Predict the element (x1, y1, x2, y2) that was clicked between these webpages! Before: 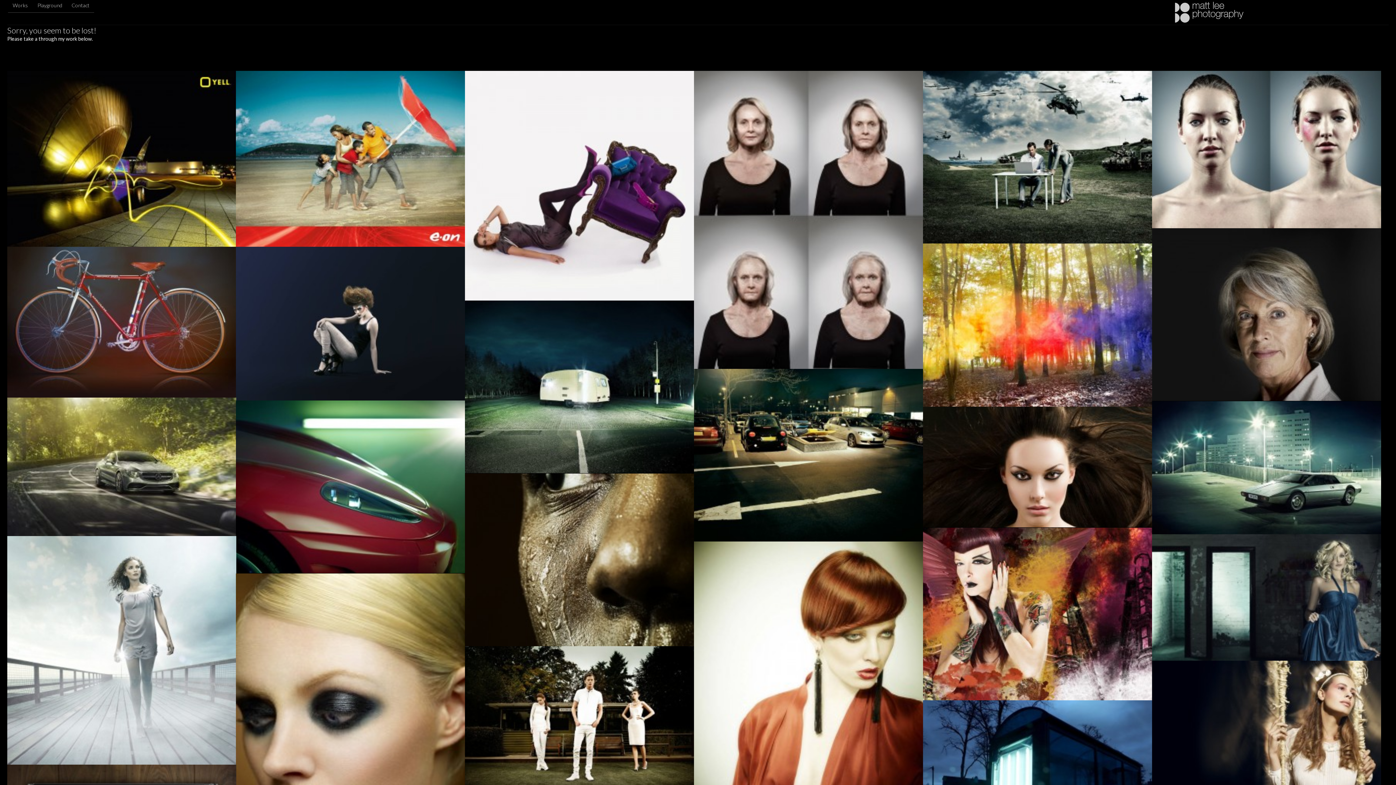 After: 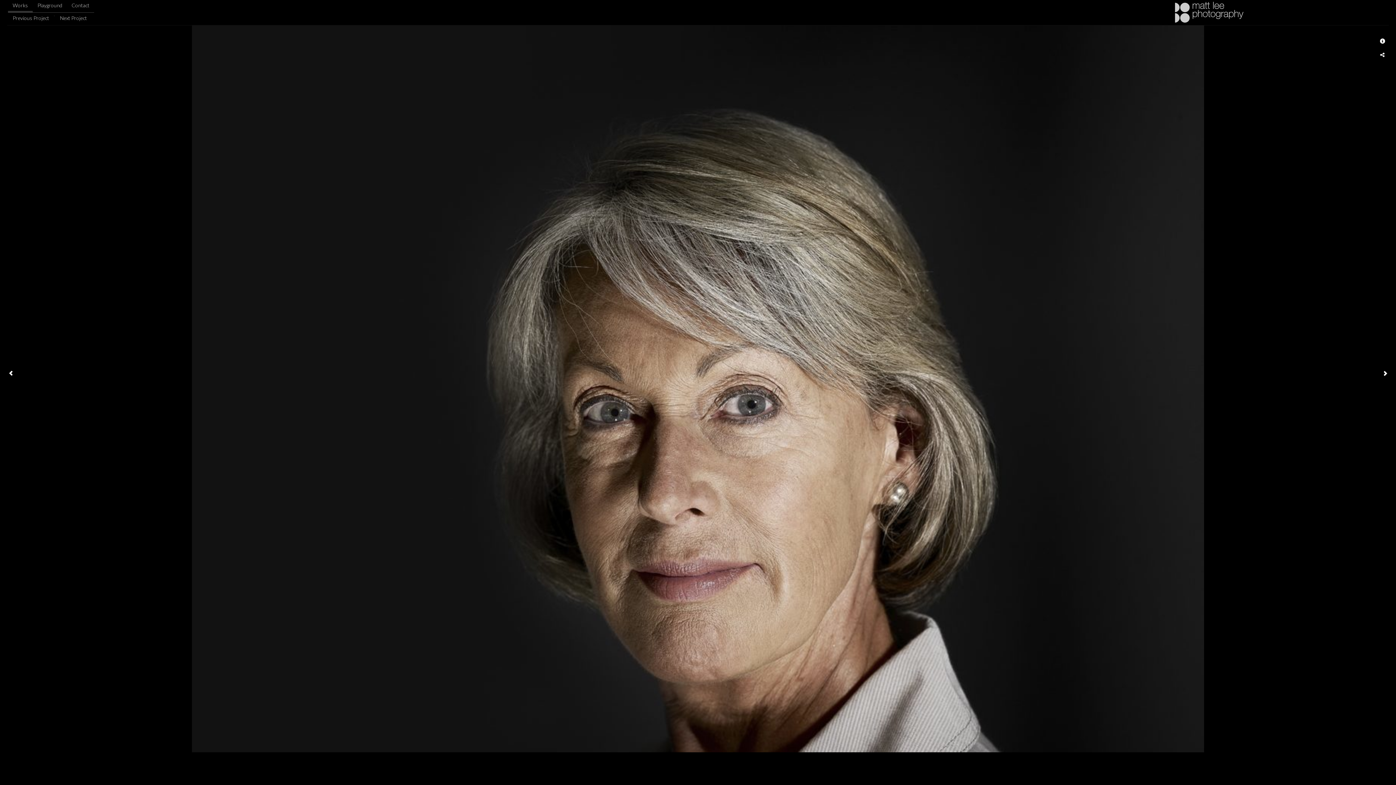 Action: bbox: (1152, 228, 1381, 401) label: - view -